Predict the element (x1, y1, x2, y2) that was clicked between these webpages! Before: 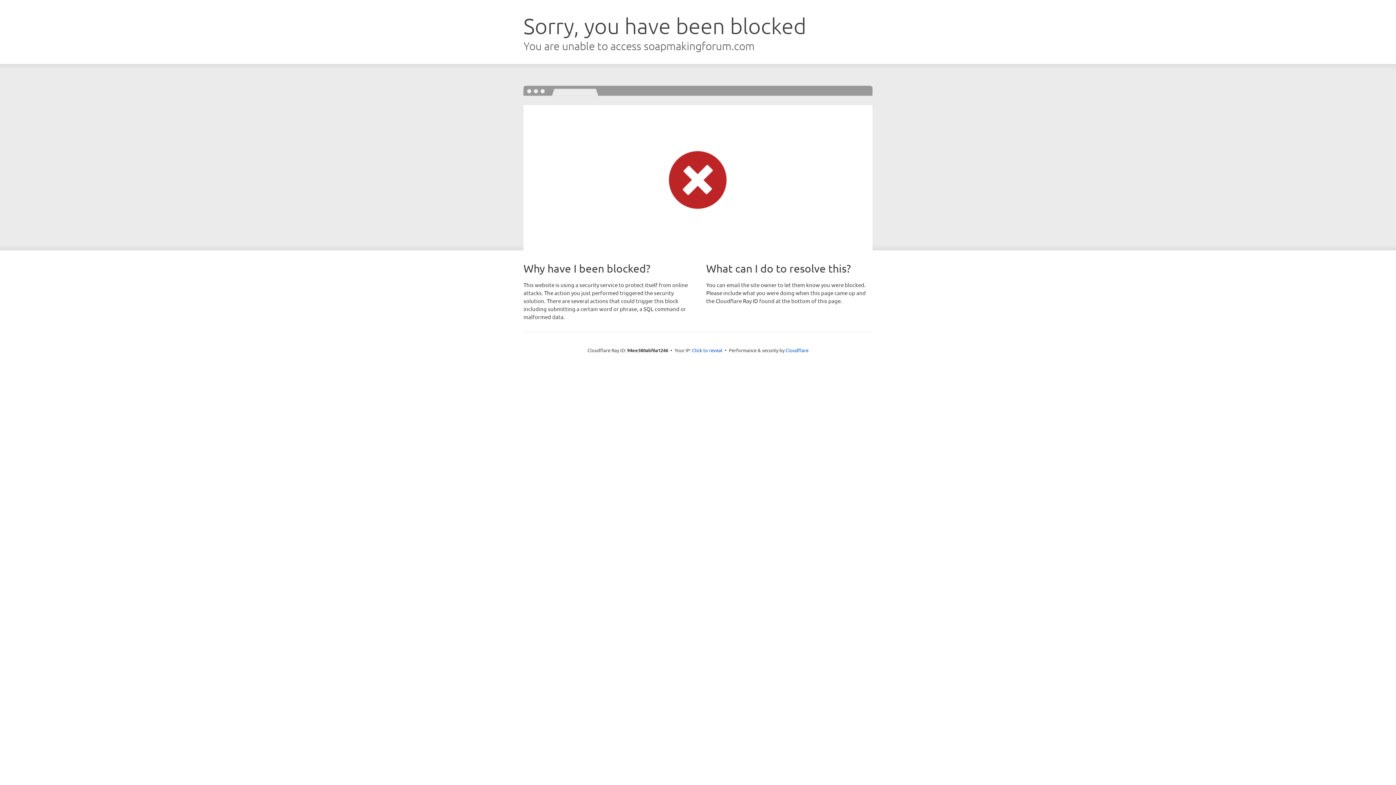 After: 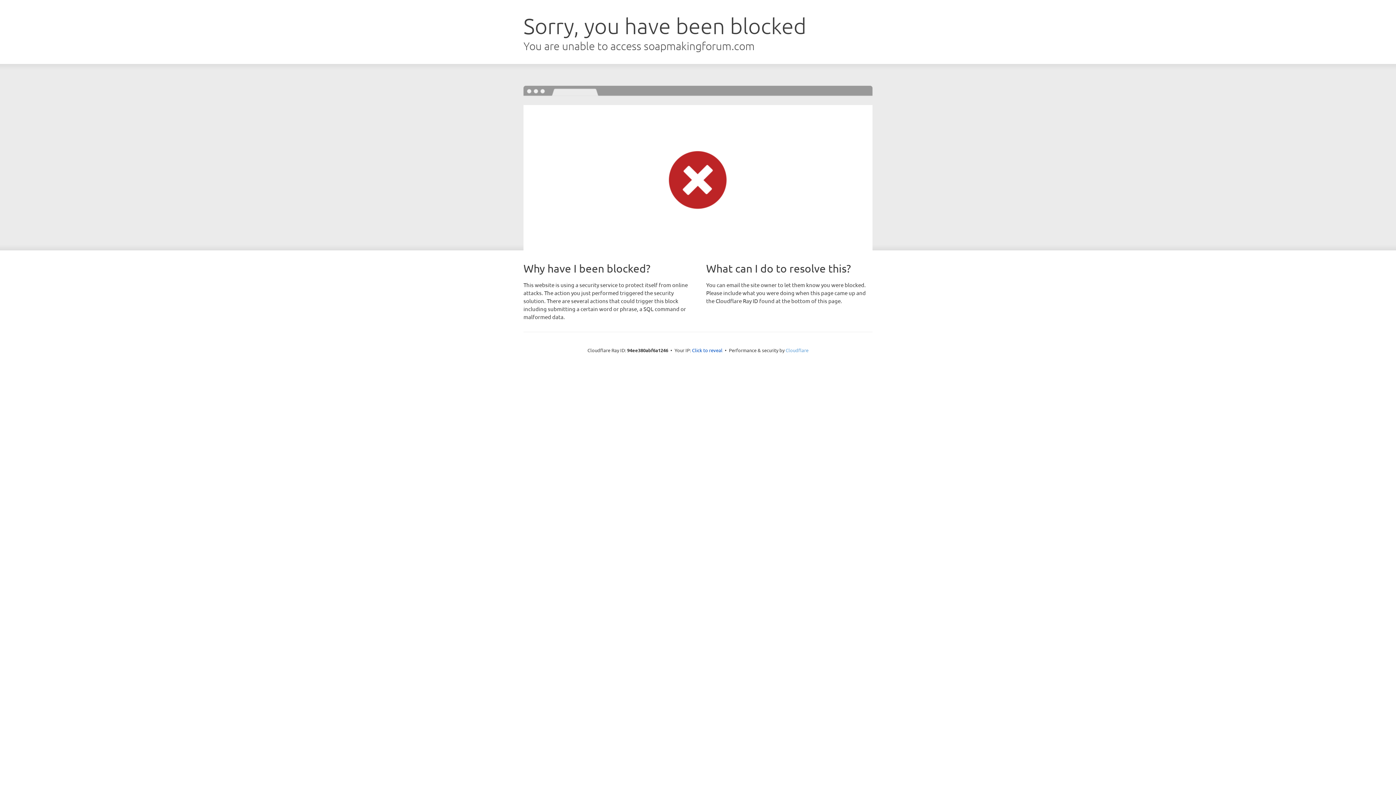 Action: label: Cloudflare bbox: (785, 347, 808, 353)